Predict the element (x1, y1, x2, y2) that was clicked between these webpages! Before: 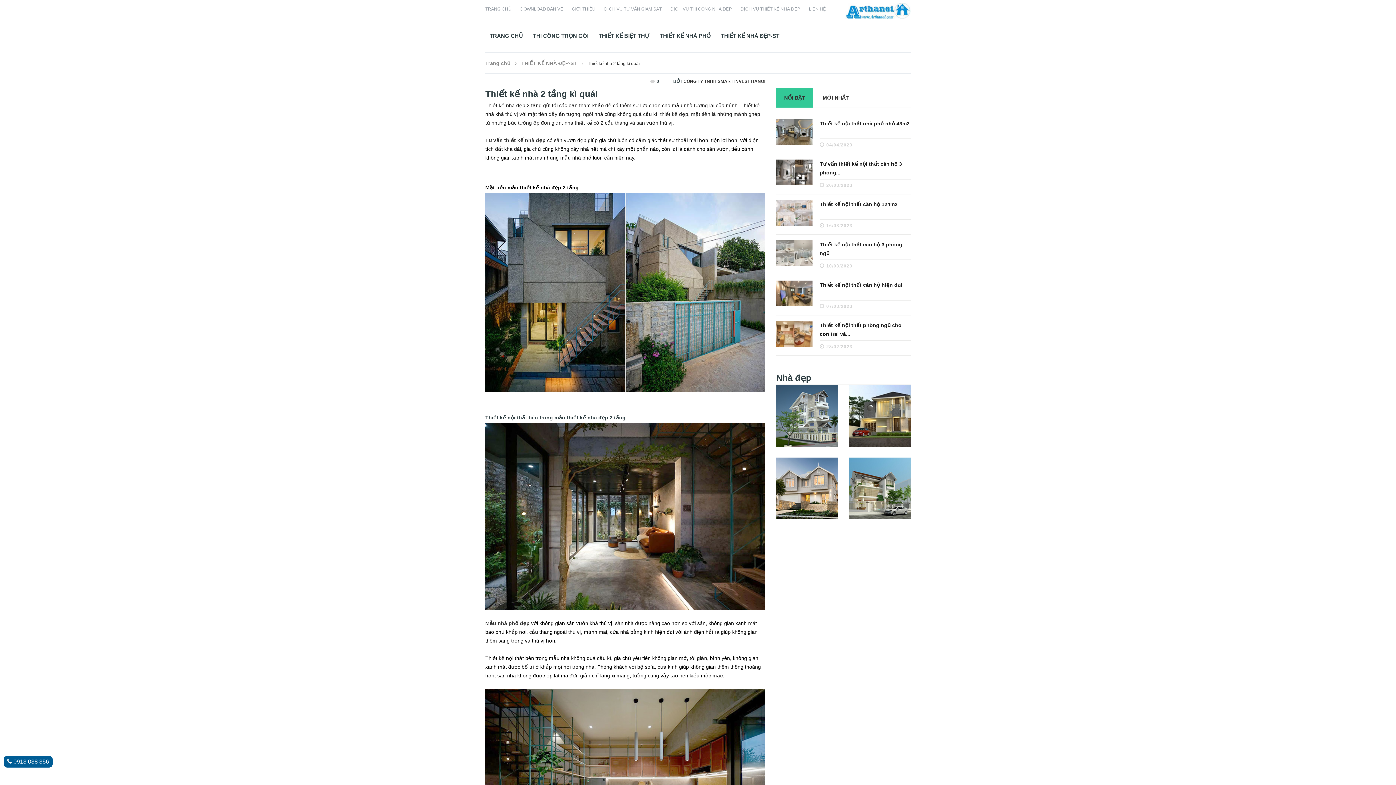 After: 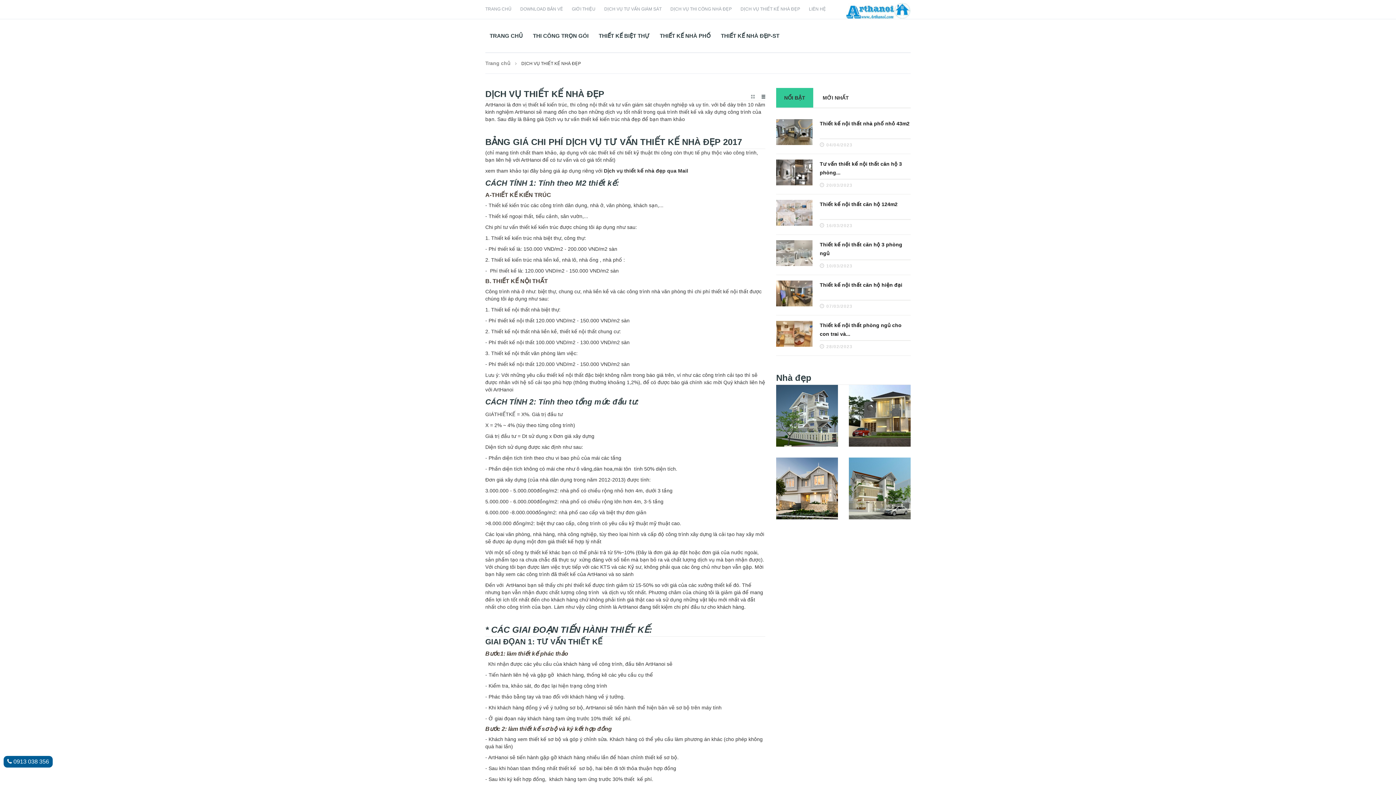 Action: label: DỊCH VỤ THIẾT KẾ NHÀ ĐẸP bbox: (740, 6, 800, 12)